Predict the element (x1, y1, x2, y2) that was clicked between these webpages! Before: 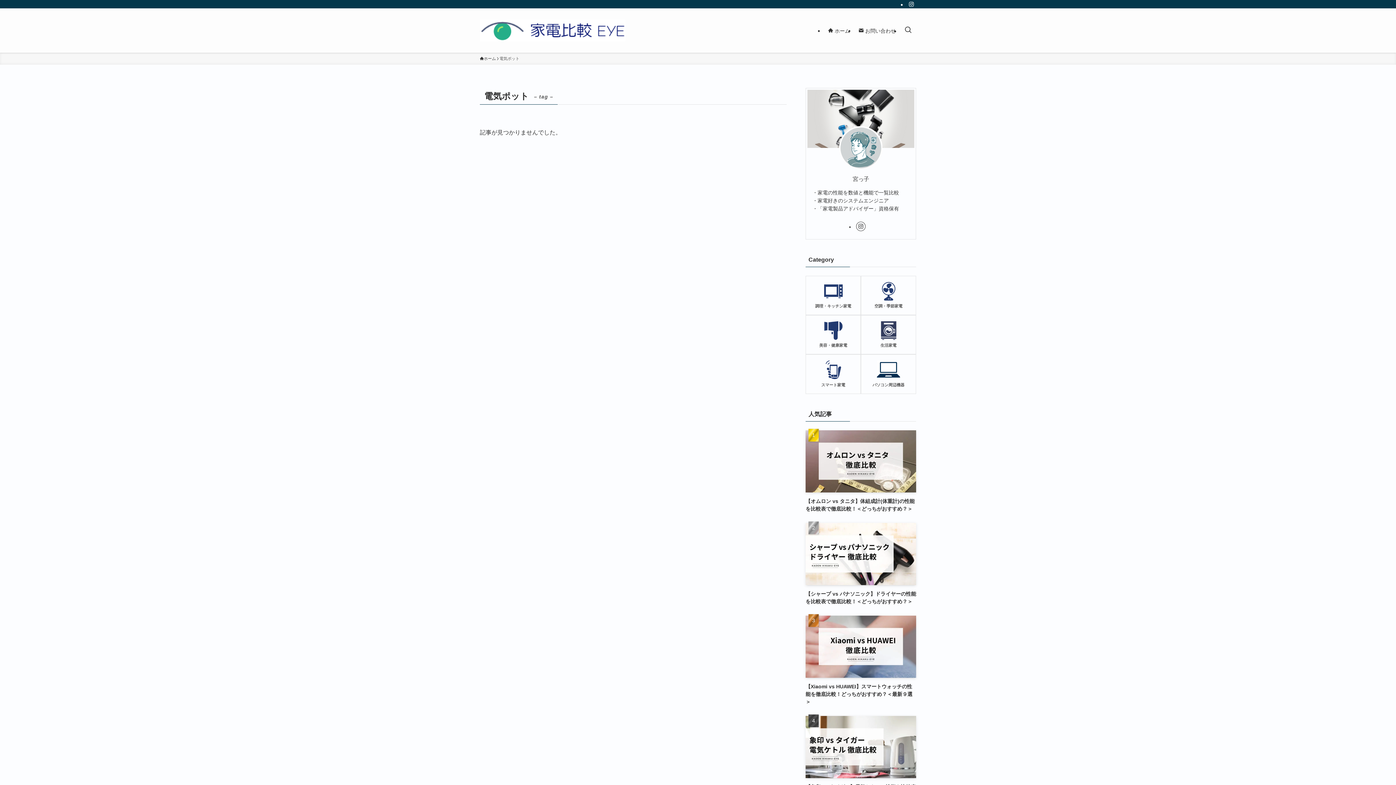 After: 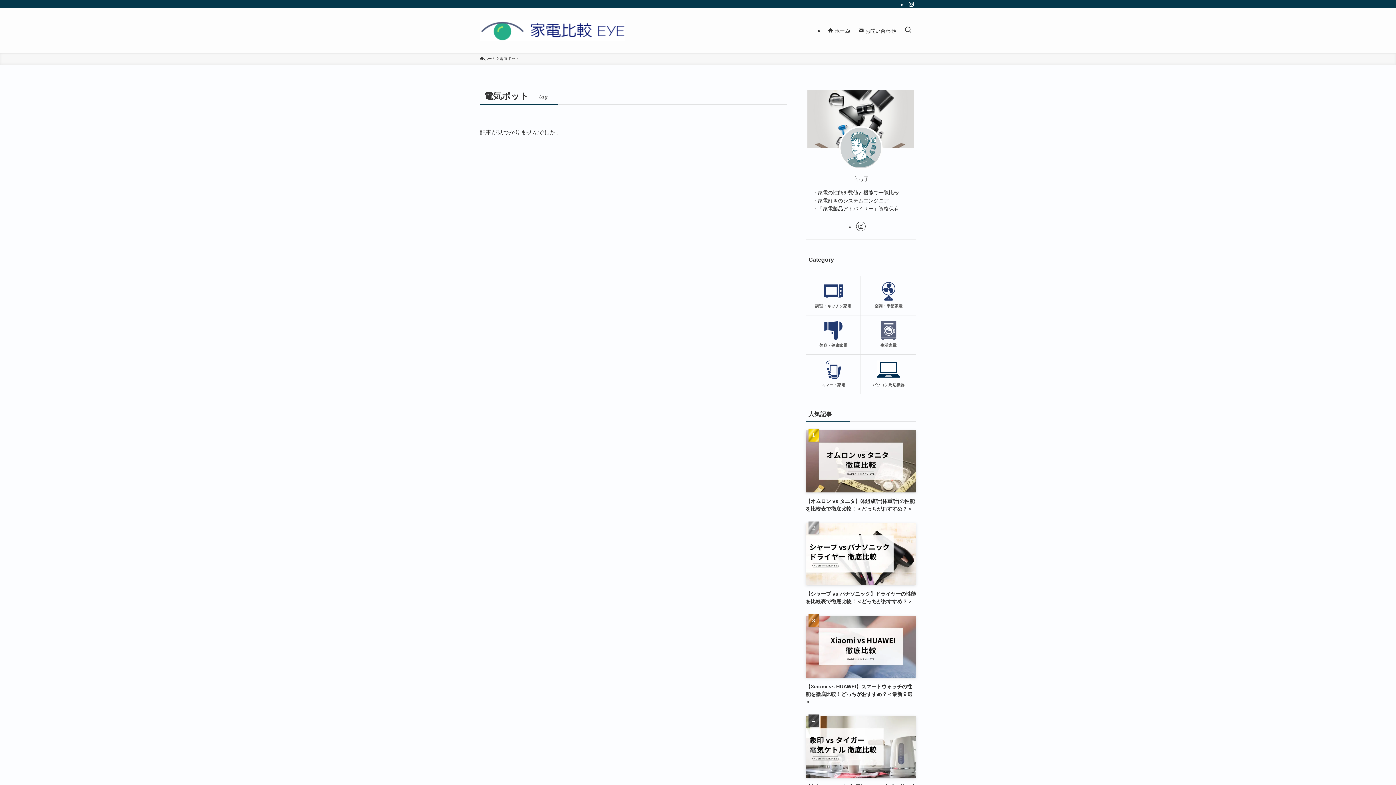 Action: bbox: (867, 321, 910, 340)